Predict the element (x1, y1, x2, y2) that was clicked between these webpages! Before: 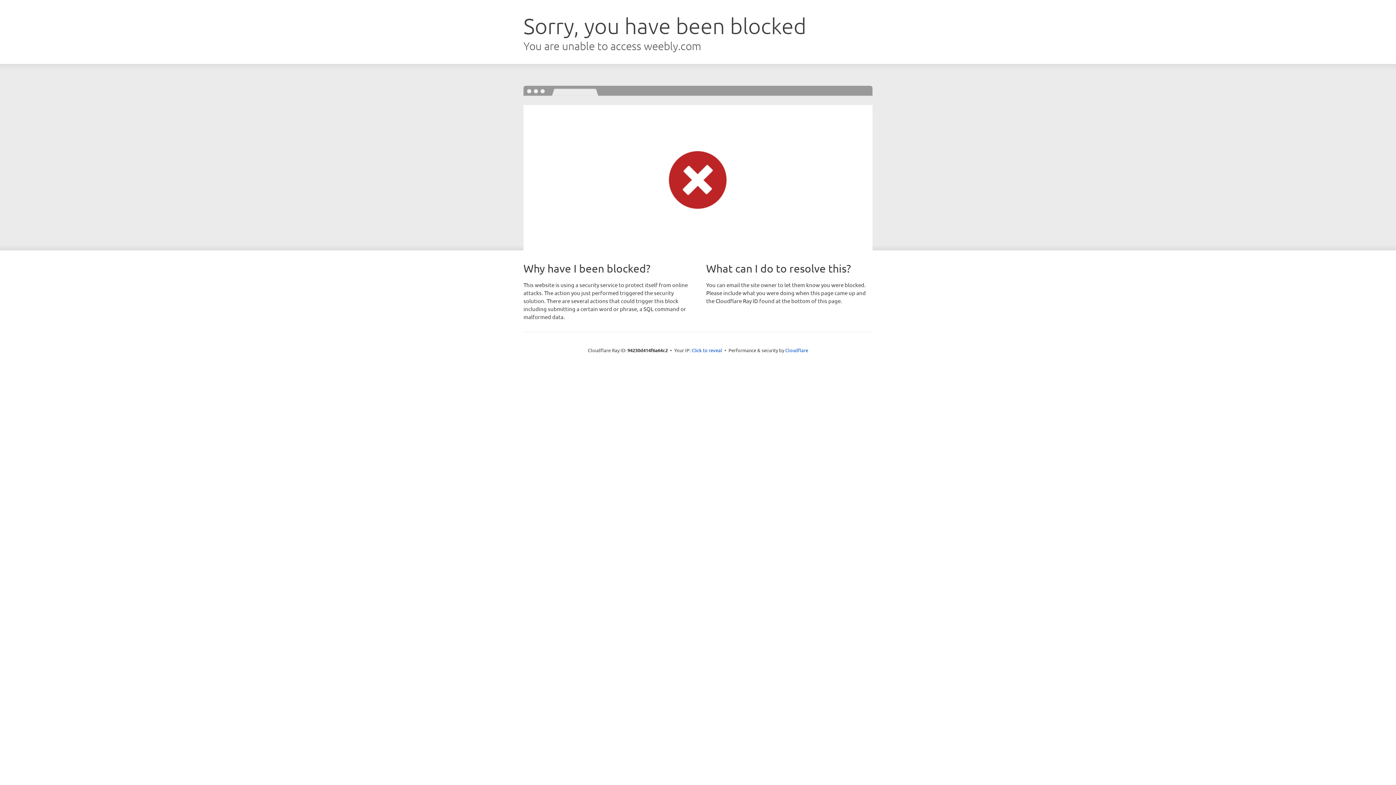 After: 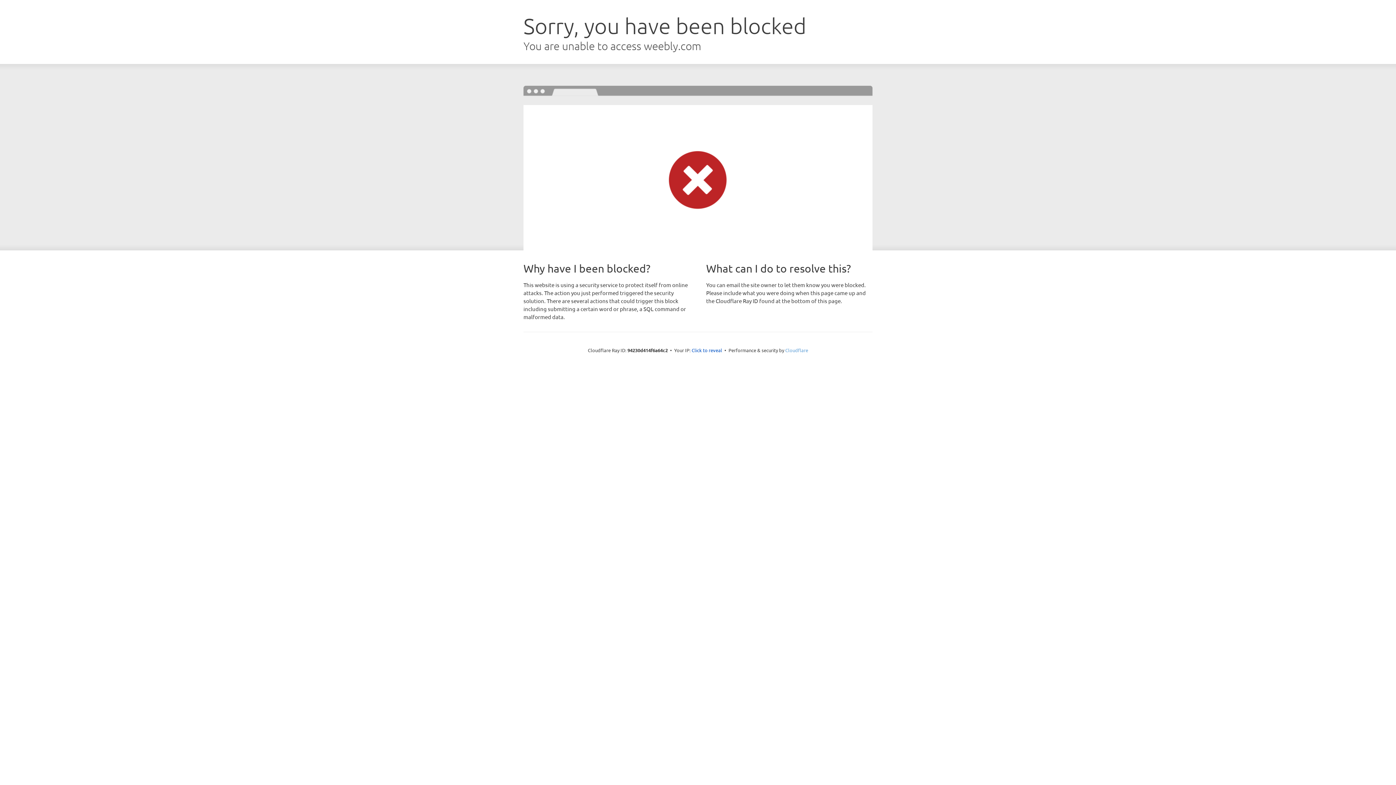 Action: bbox: (785, 347, 808, 353) label: Cloudflare